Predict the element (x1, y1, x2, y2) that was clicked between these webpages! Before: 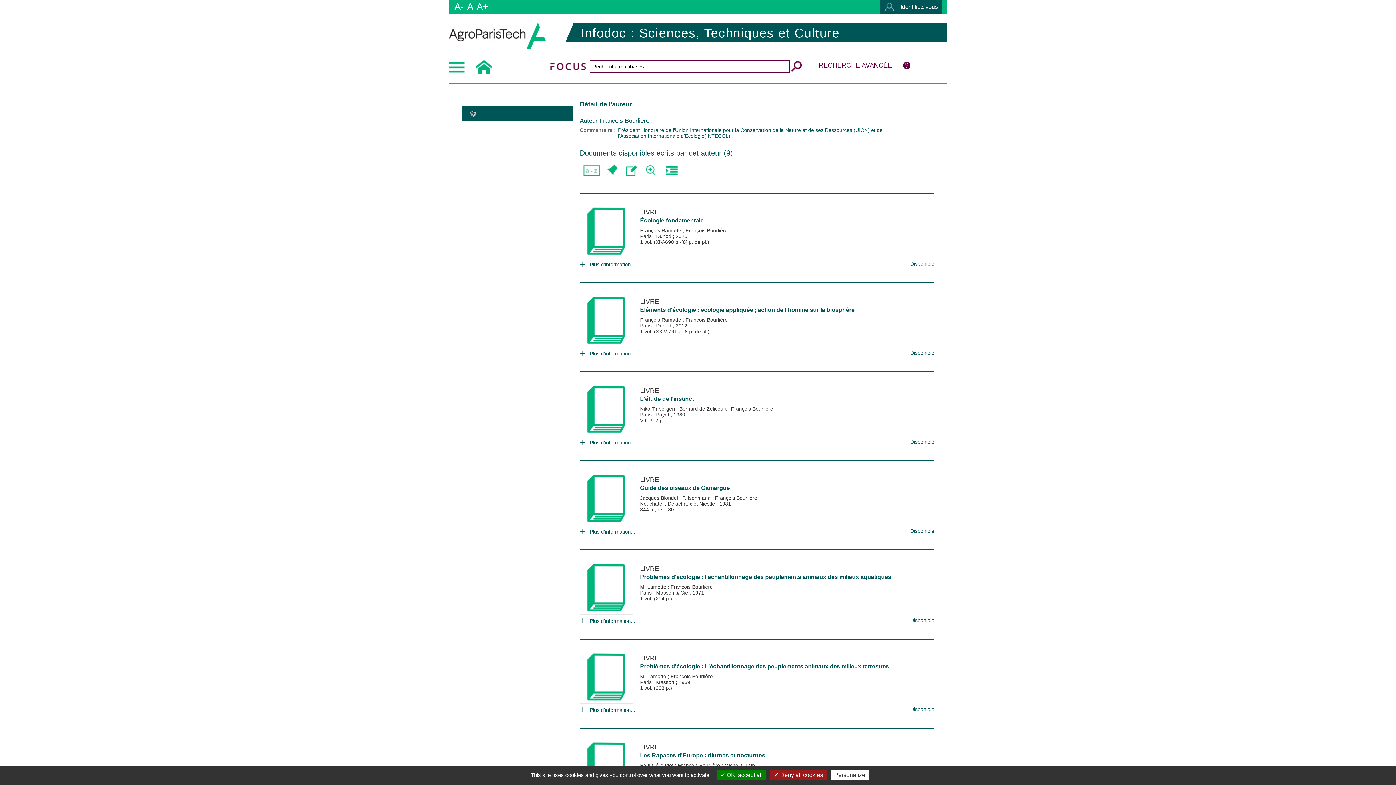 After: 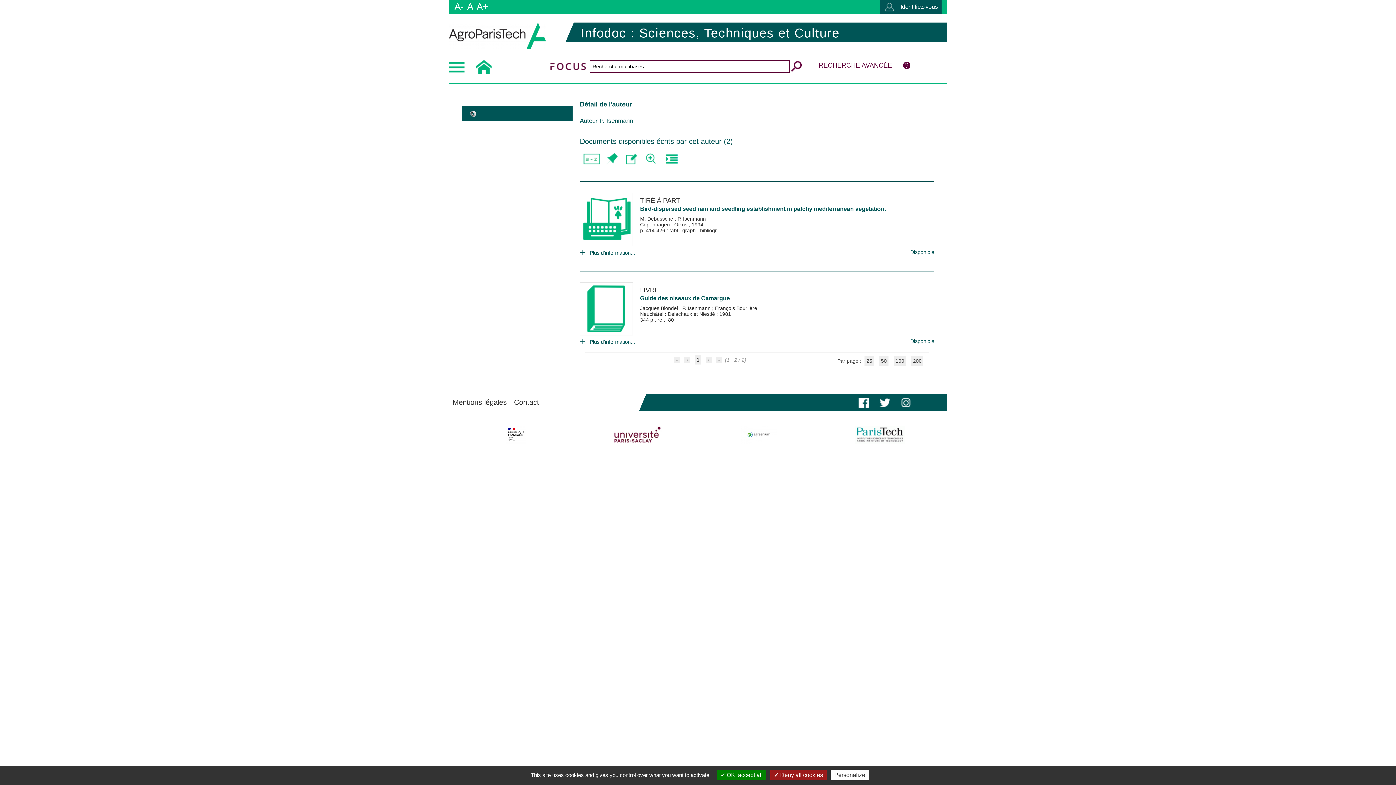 Action: bbox: (682, 495, 712, 501) label: P. Isenmann 